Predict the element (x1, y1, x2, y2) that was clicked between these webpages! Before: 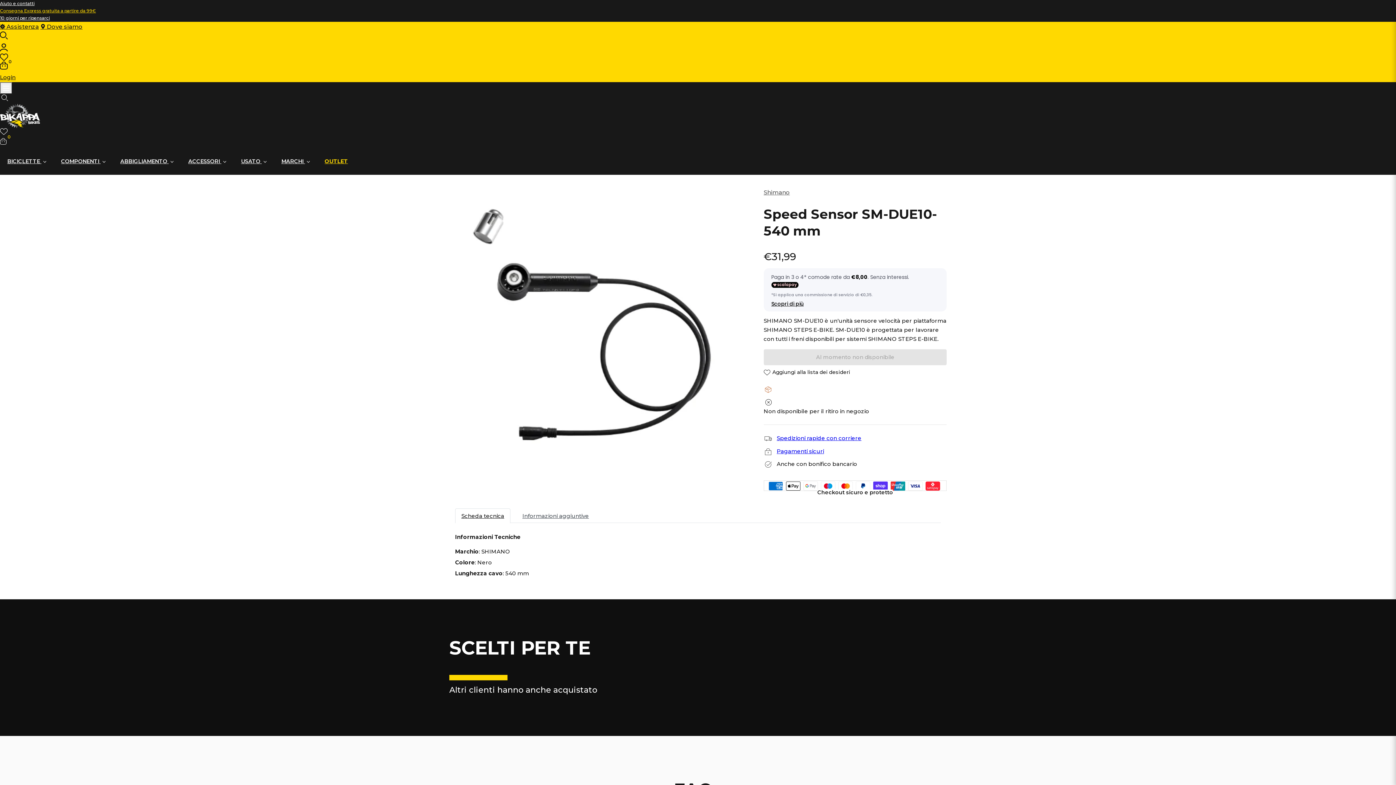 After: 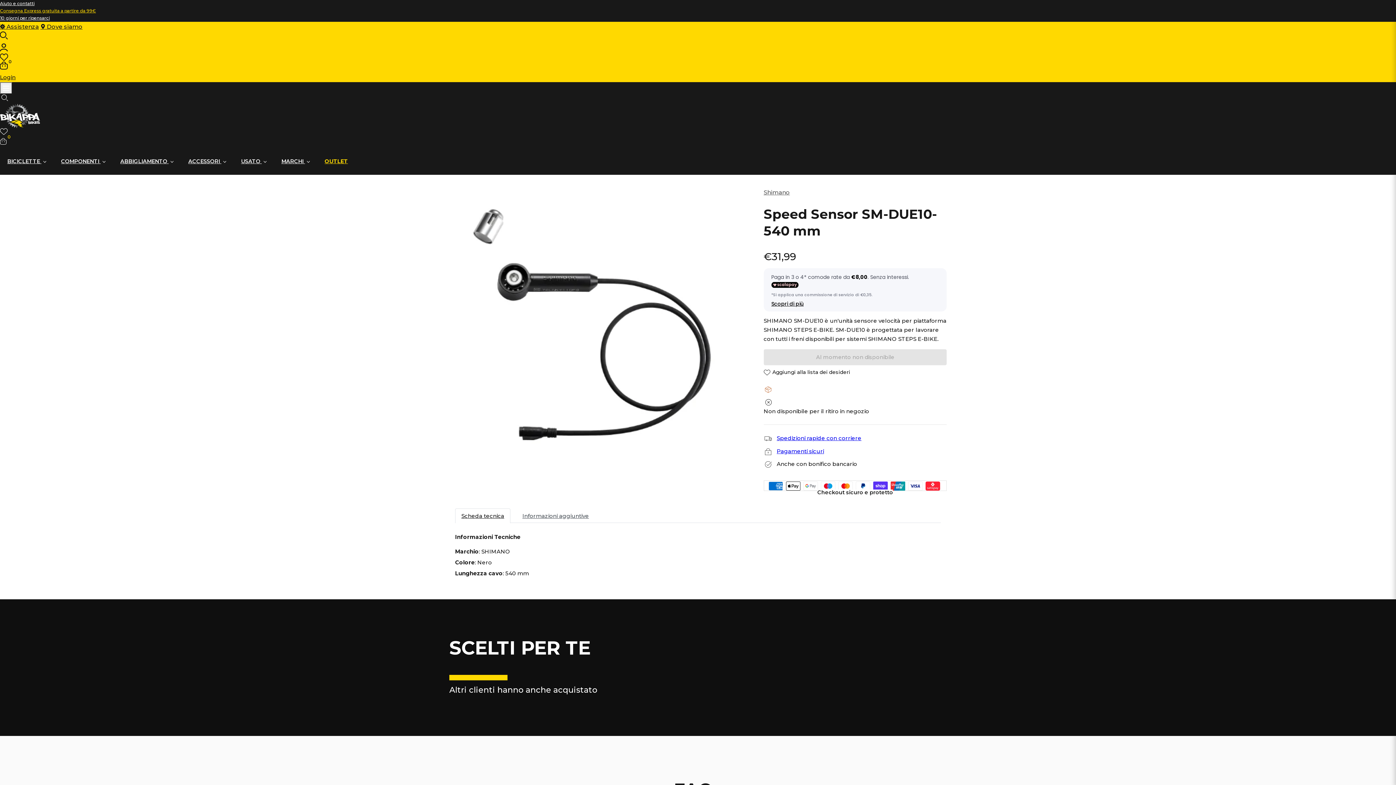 Action: bbox: (0, 31, 1396, 42) label: Ricerca